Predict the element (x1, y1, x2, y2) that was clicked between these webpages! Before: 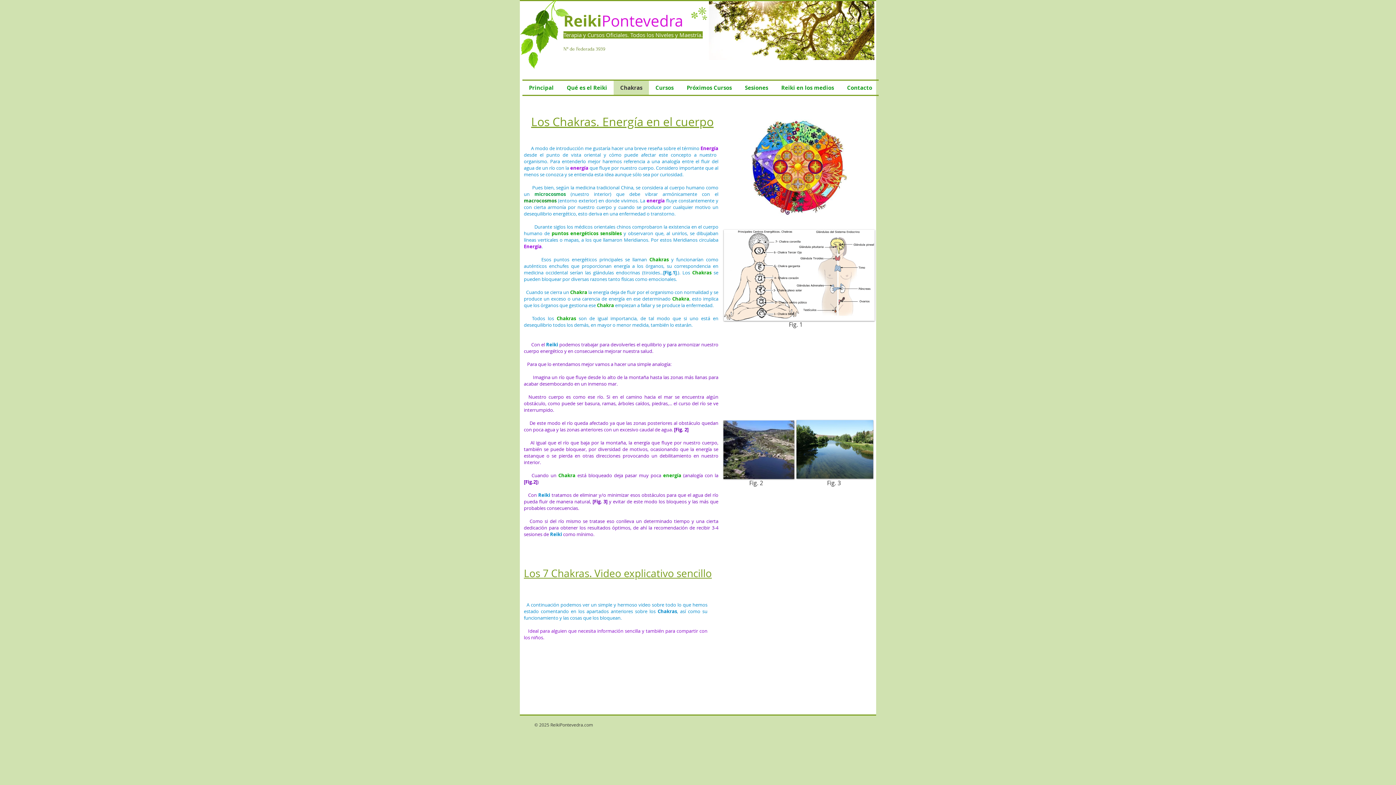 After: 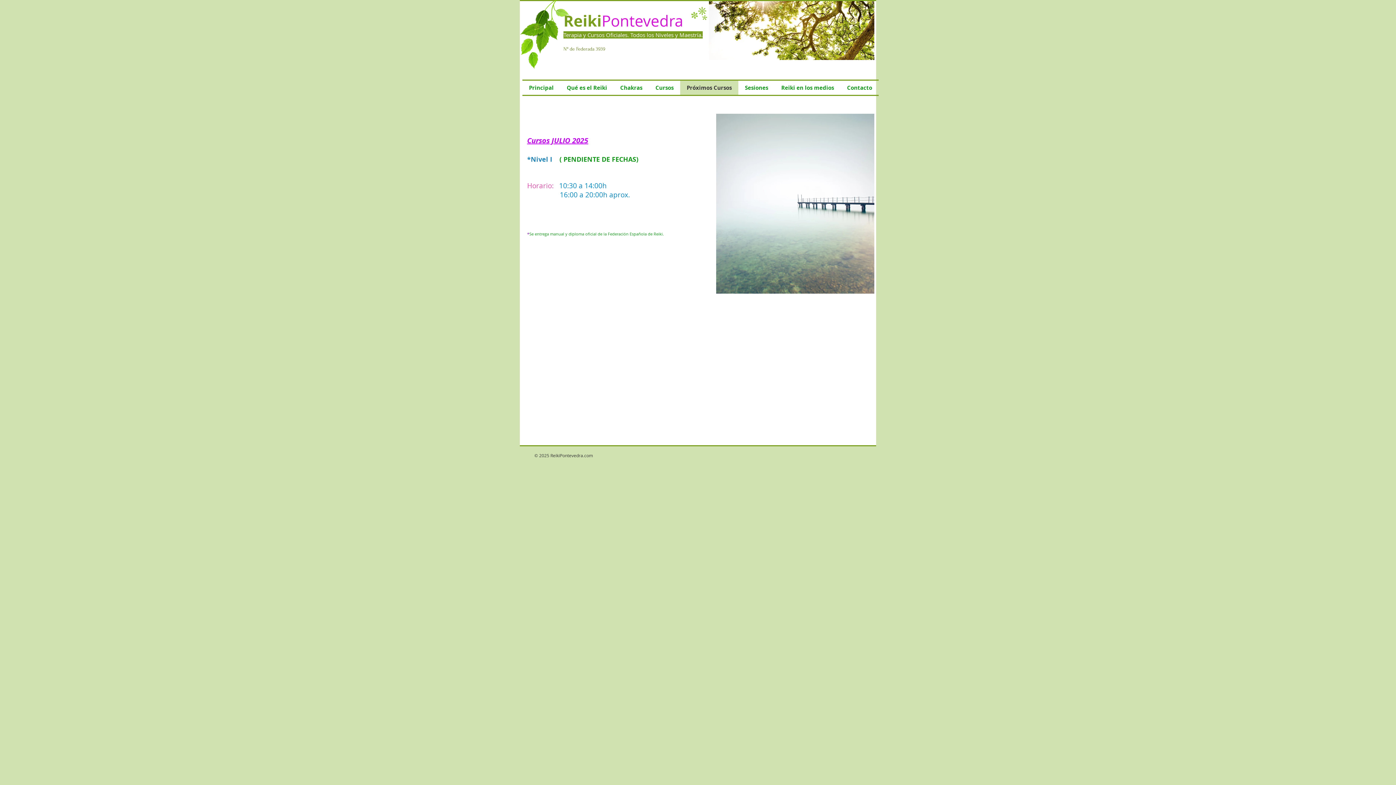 Action: label: Próximos Cursos bbox: (680, 80, 738, 94)